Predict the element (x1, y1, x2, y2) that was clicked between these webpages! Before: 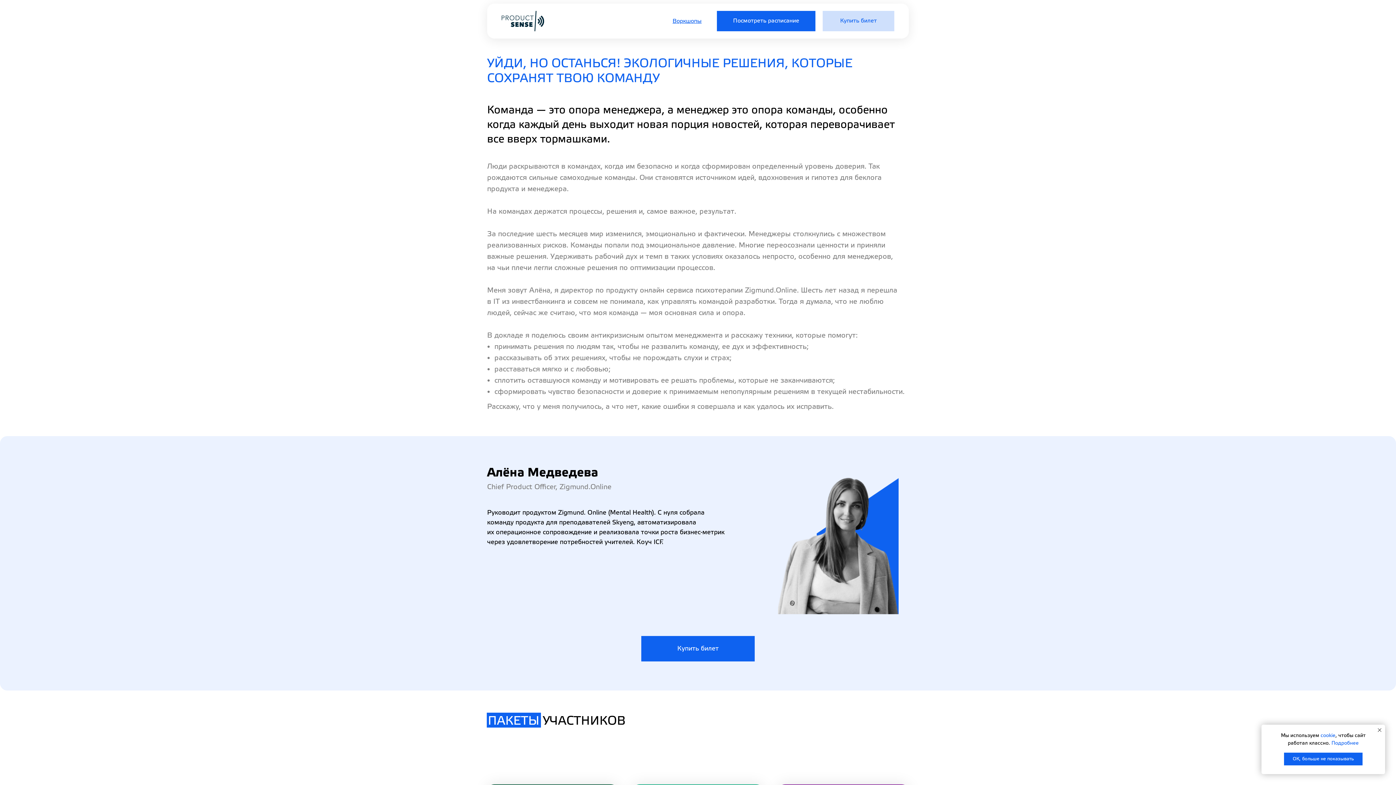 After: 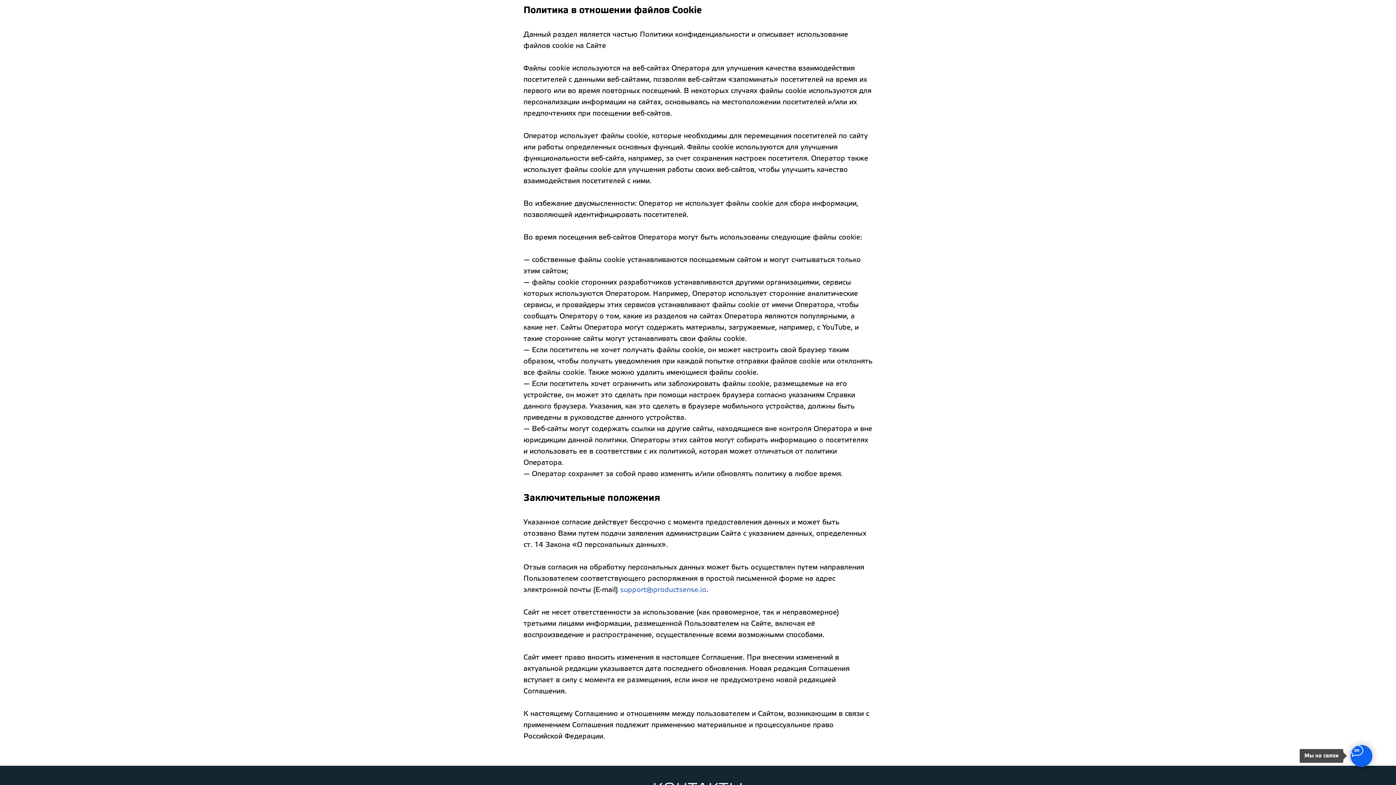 Action: label: Подробнее bbox: (1331, 740, 1359, 746)